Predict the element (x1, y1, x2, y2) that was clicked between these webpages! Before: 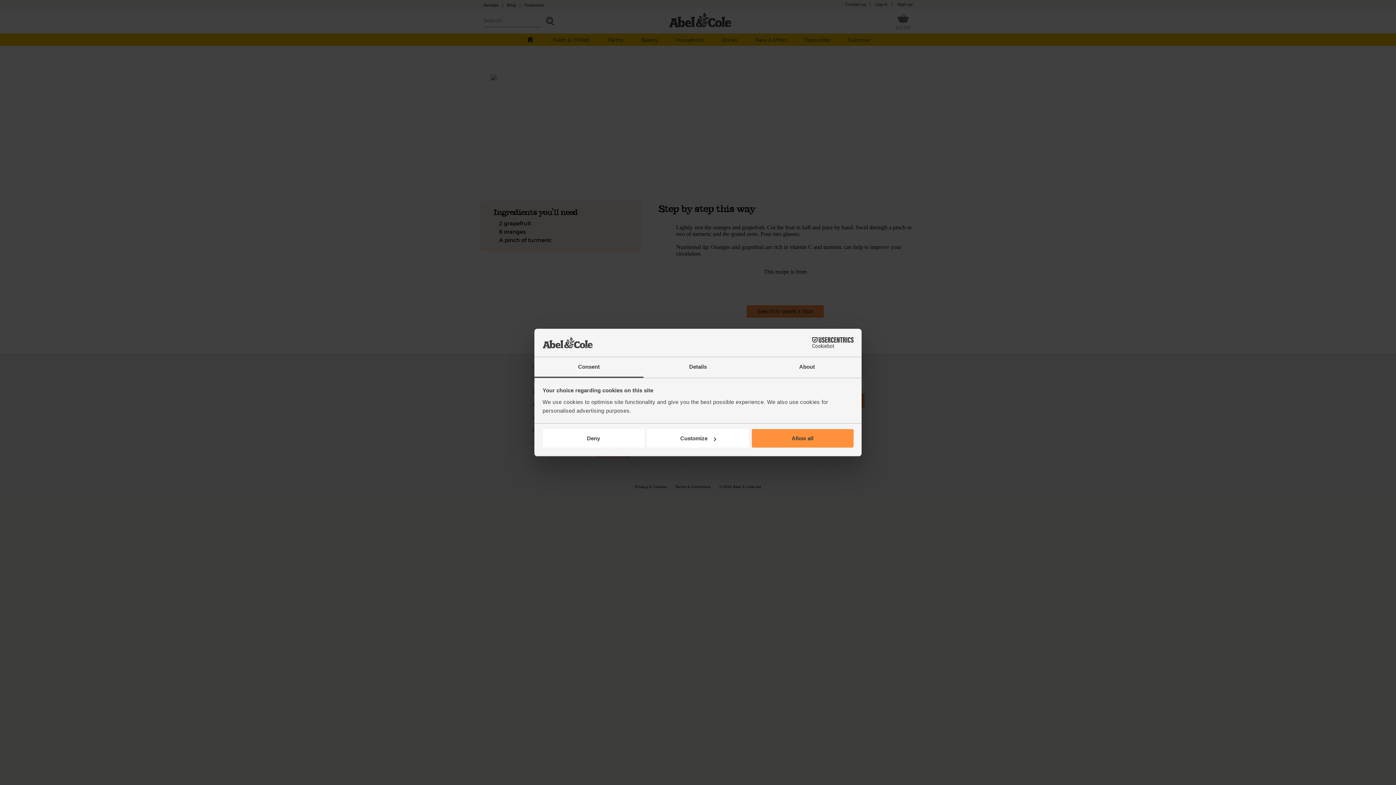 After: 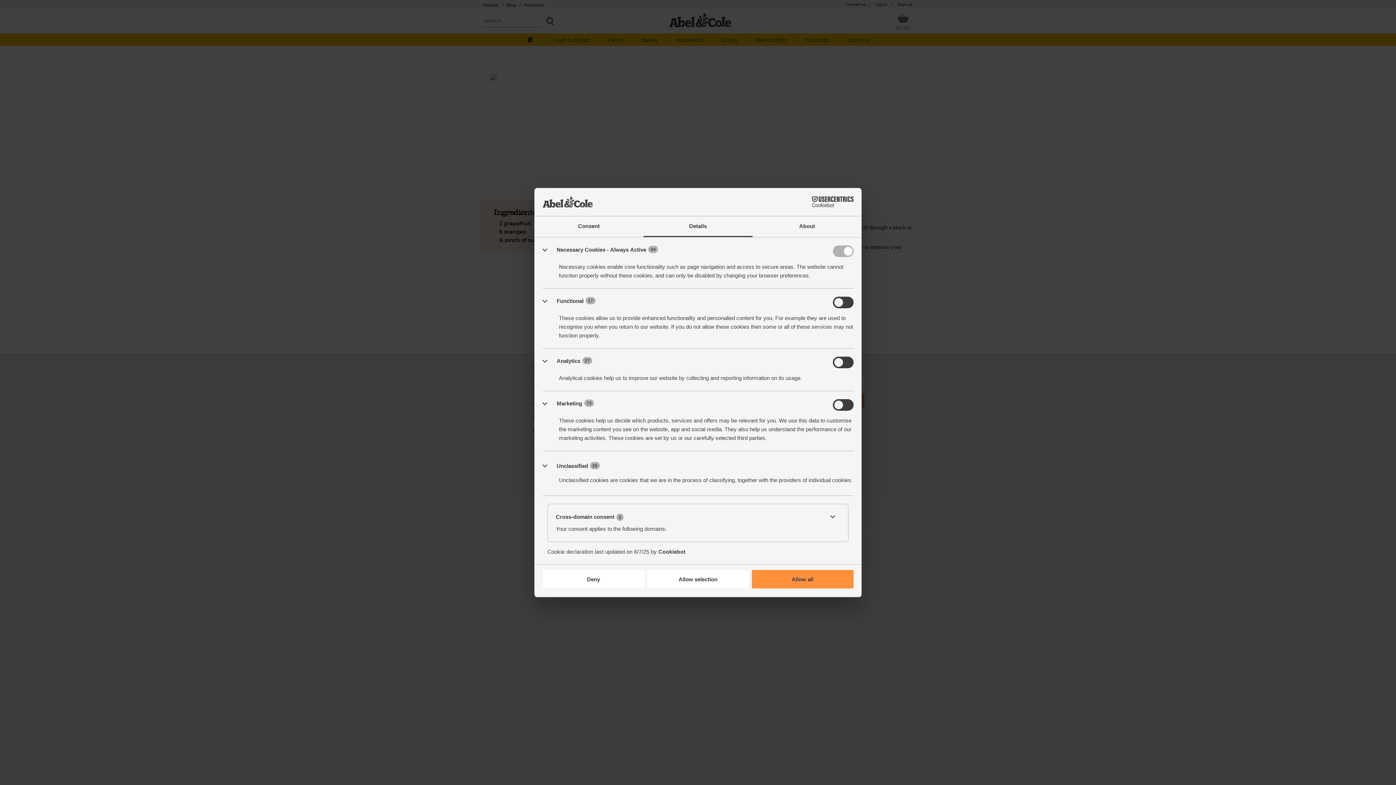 Action: label: Customize bbox: (647, 429, 749, 447)